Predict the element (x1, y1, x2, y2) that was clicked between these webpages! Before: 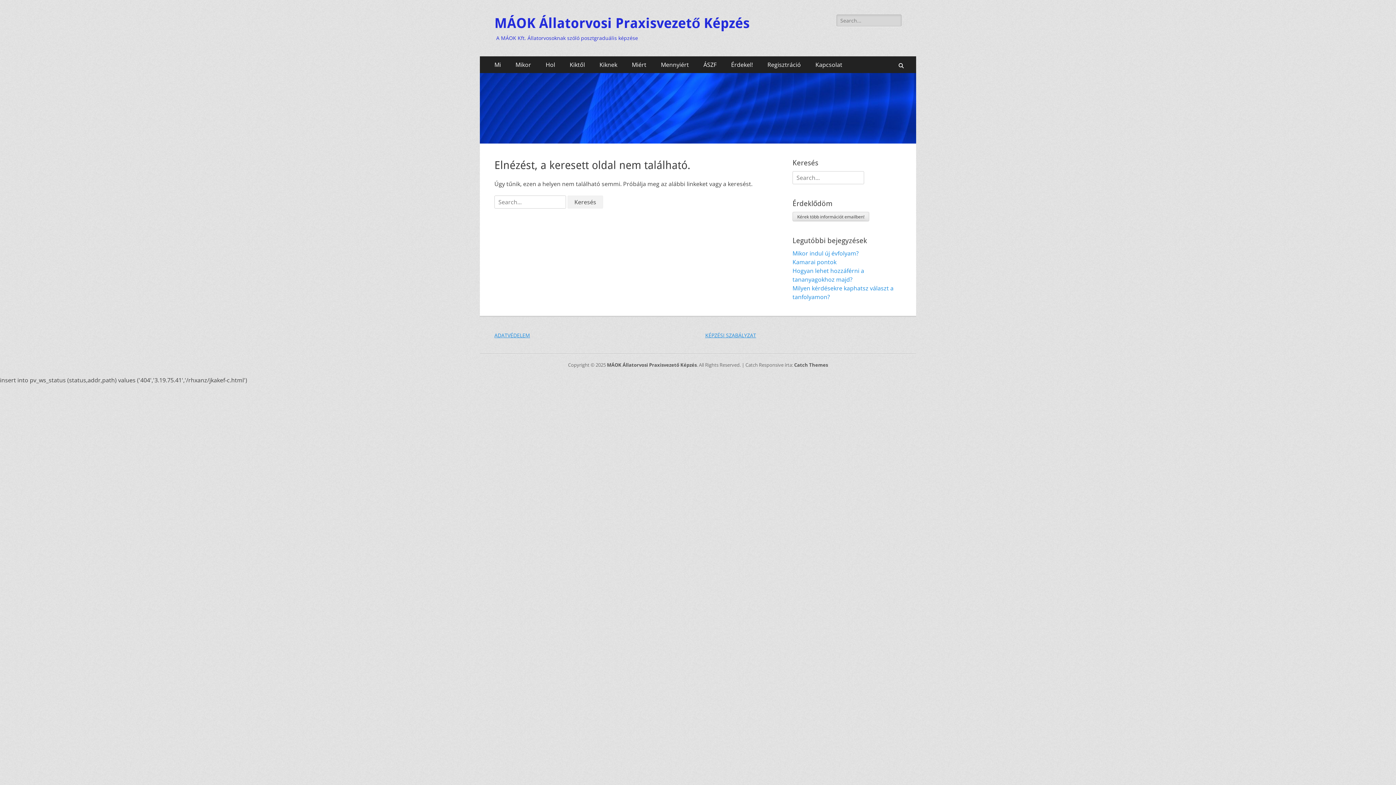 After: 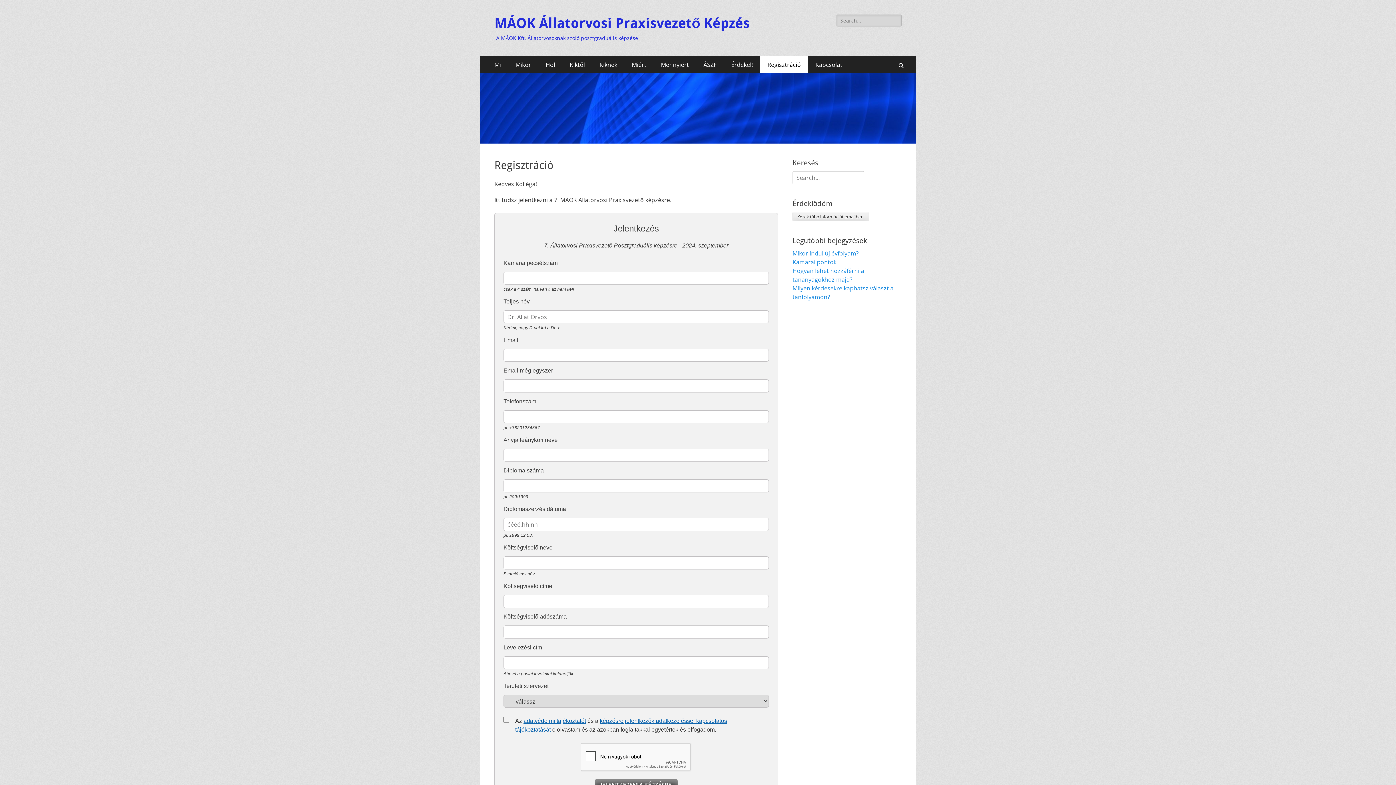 Action: label: Regisztráció bbox: (760, 56, 808, 73)